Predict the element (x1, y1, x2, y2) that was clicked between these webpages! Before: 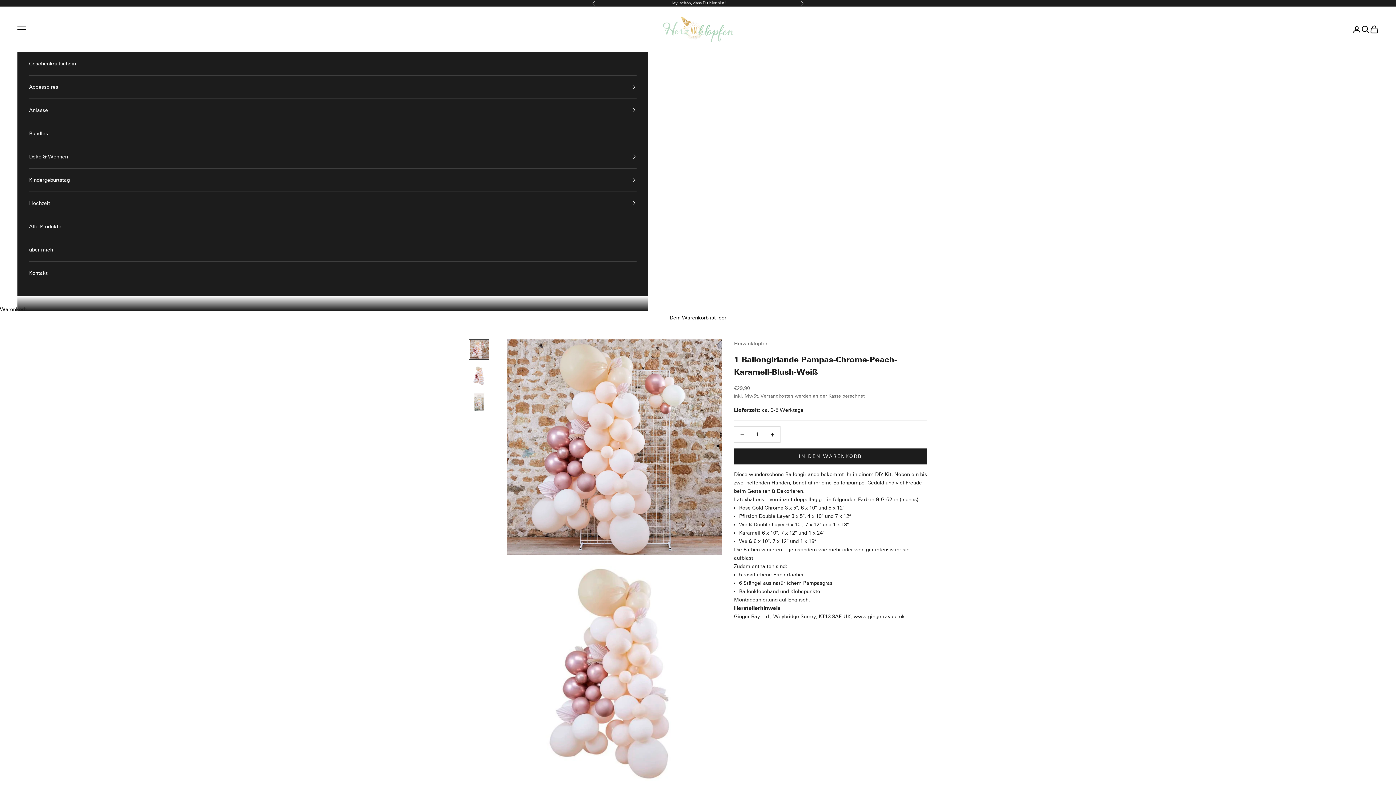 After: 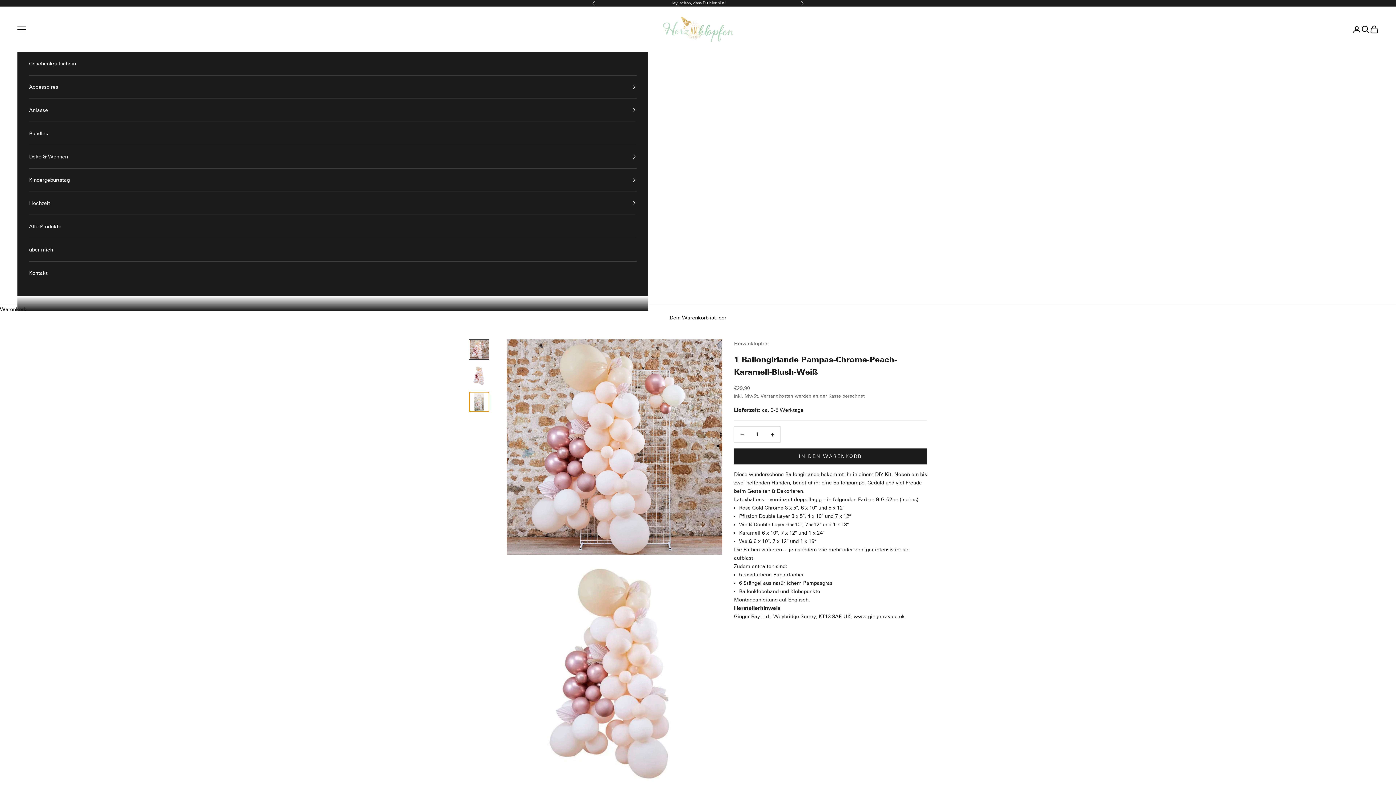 Action: label: Gehe zu Element 3 bbox: (469, 392, 489, 412)